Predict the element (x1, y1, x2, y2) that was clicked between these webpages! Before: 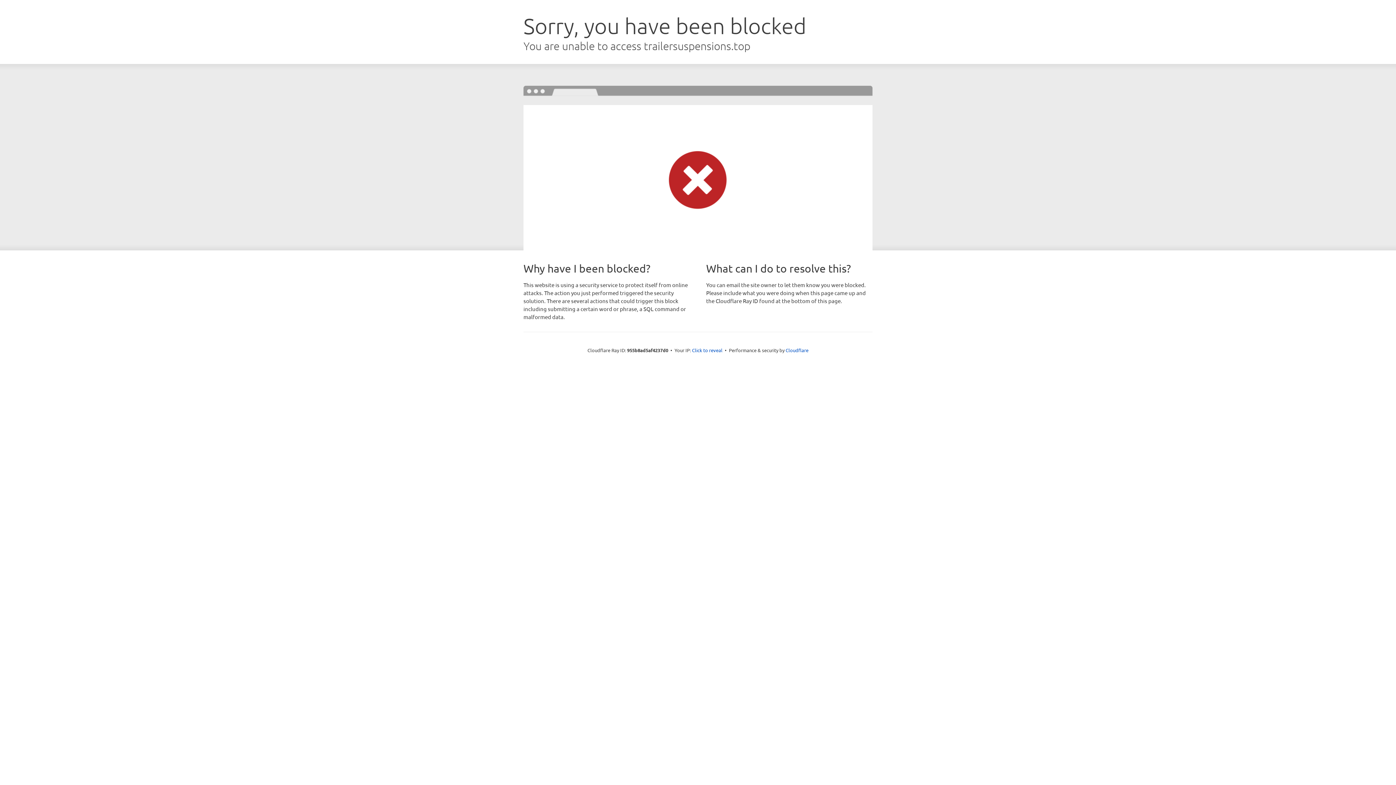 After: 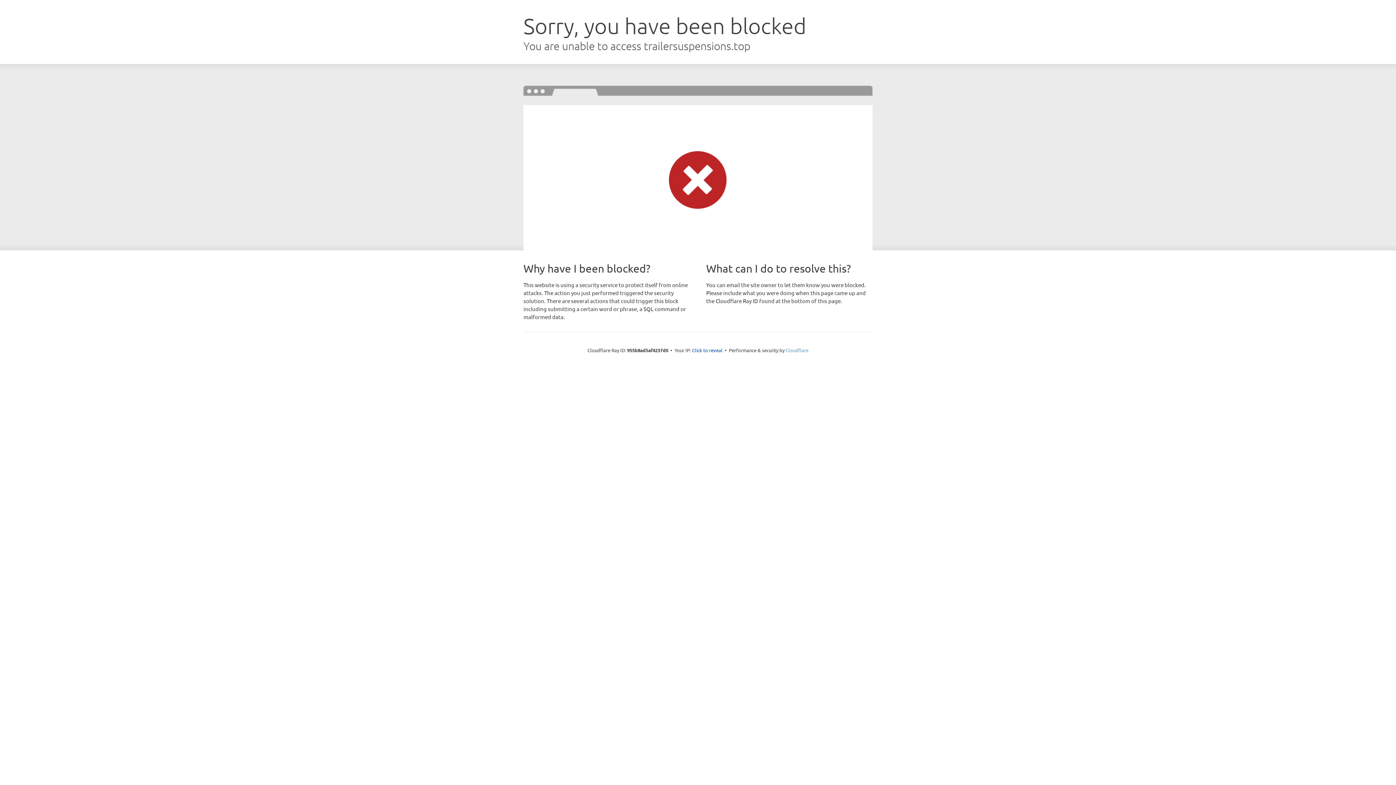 Action: label: Cloudflare bbox: (785, 347, 808, 353)